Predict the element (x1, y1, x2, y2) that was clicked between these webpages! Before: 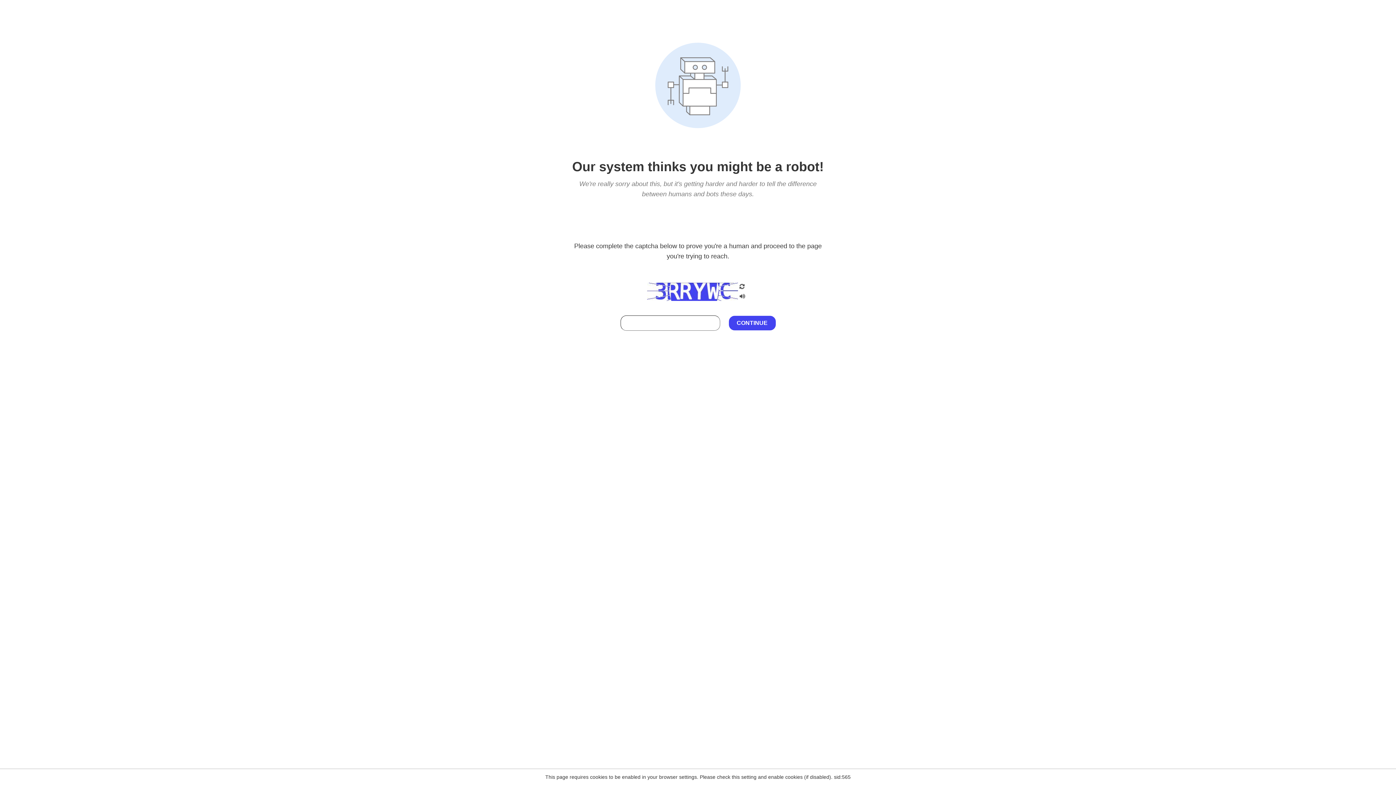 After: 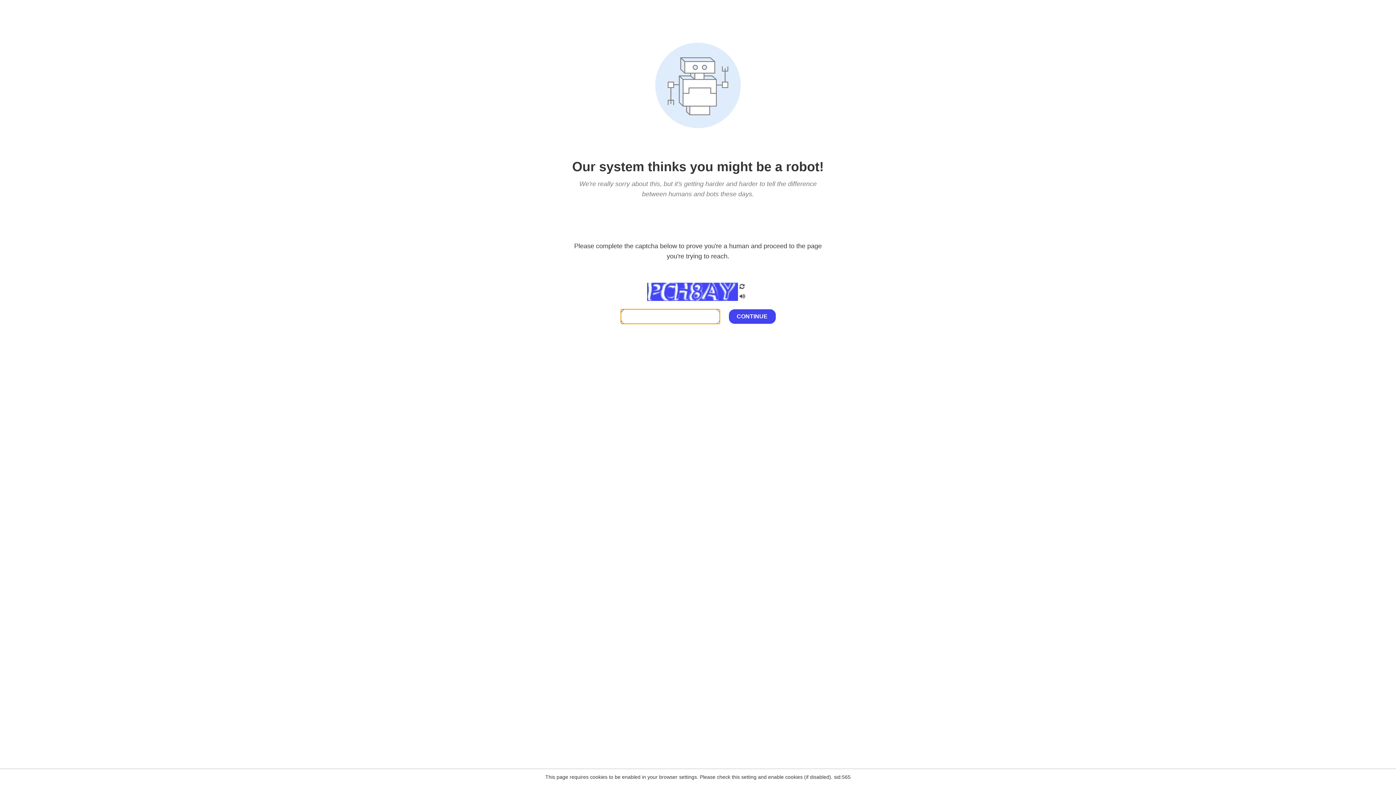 Action: bbox: (738, 200, 746, 210)